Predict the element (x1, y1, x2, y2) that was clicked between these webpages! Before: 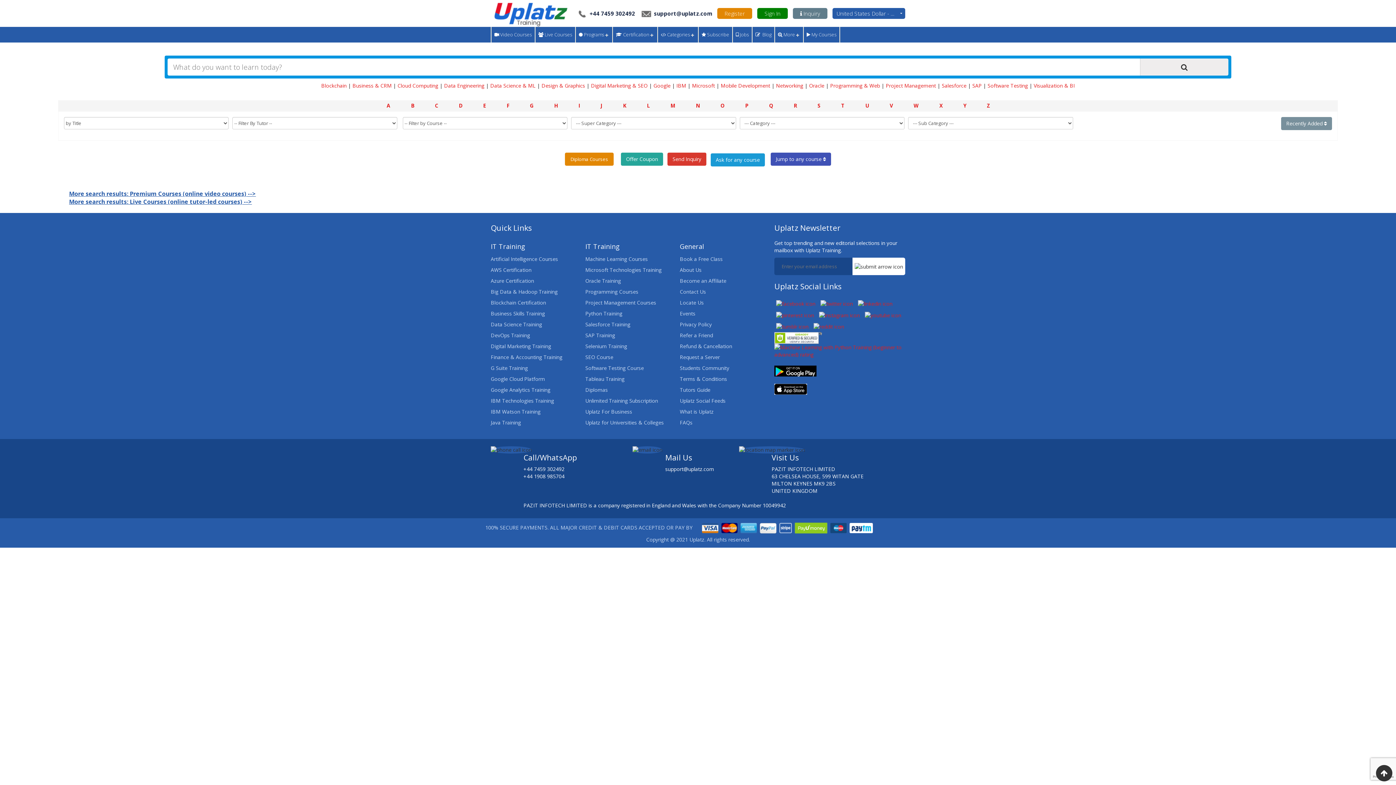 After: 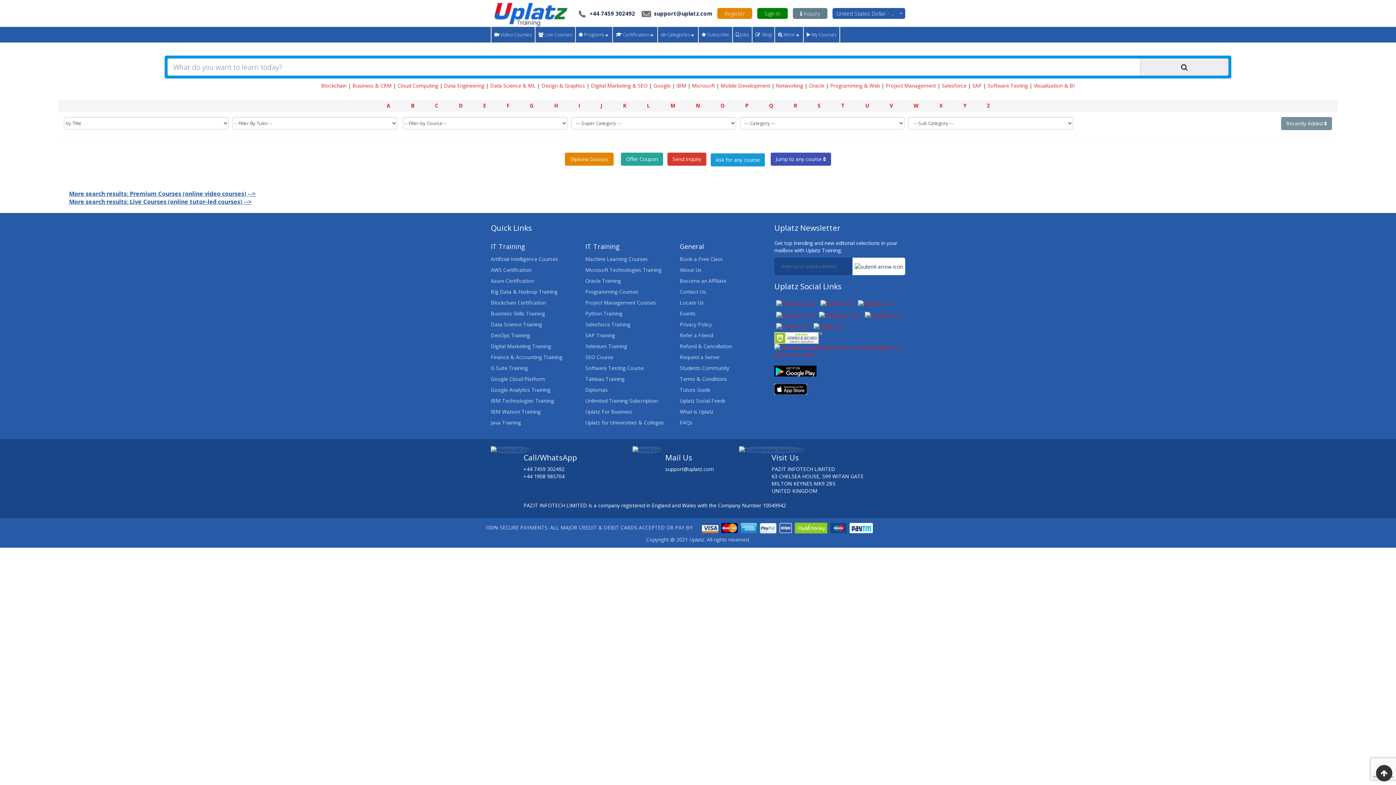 Action: bbox: (576, 9, 636, 17) label:  +44 7459 302492 